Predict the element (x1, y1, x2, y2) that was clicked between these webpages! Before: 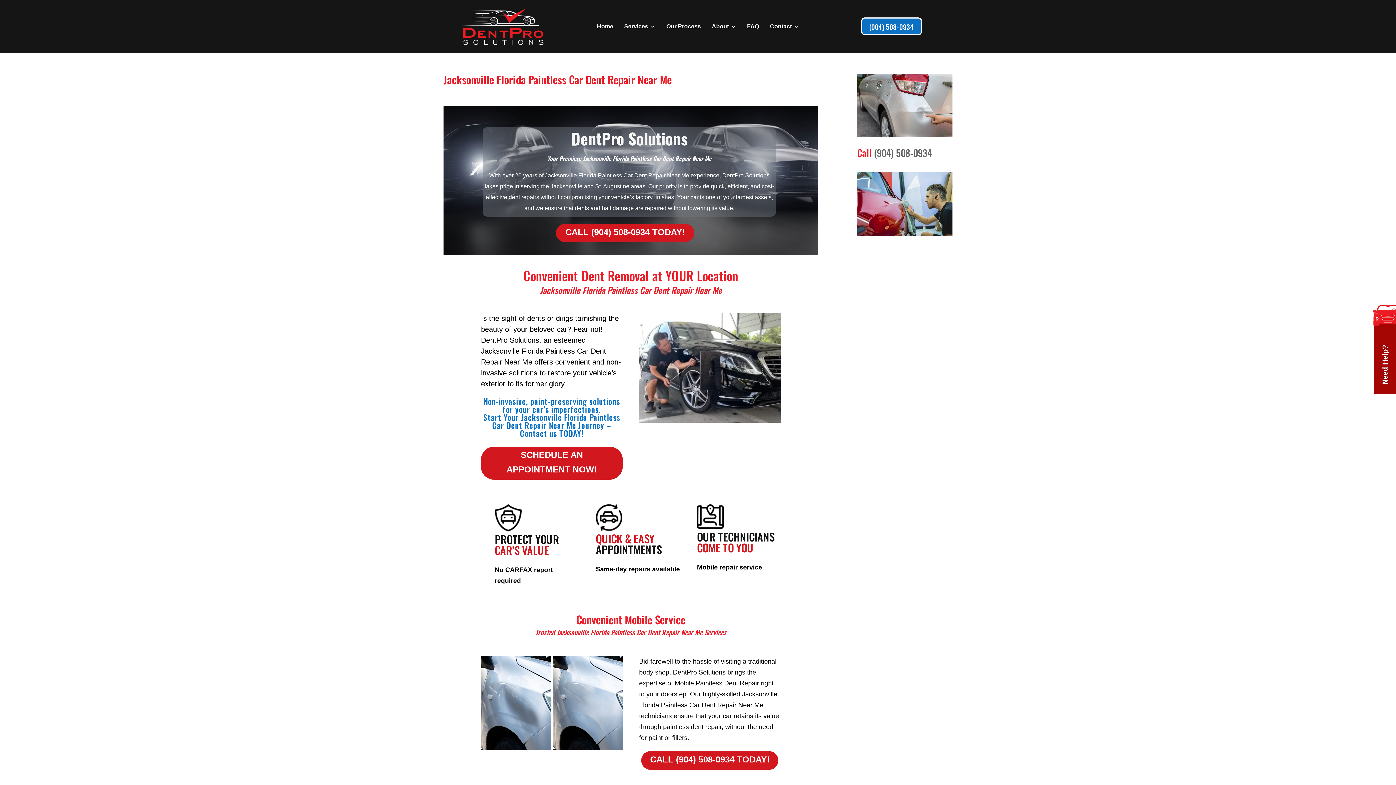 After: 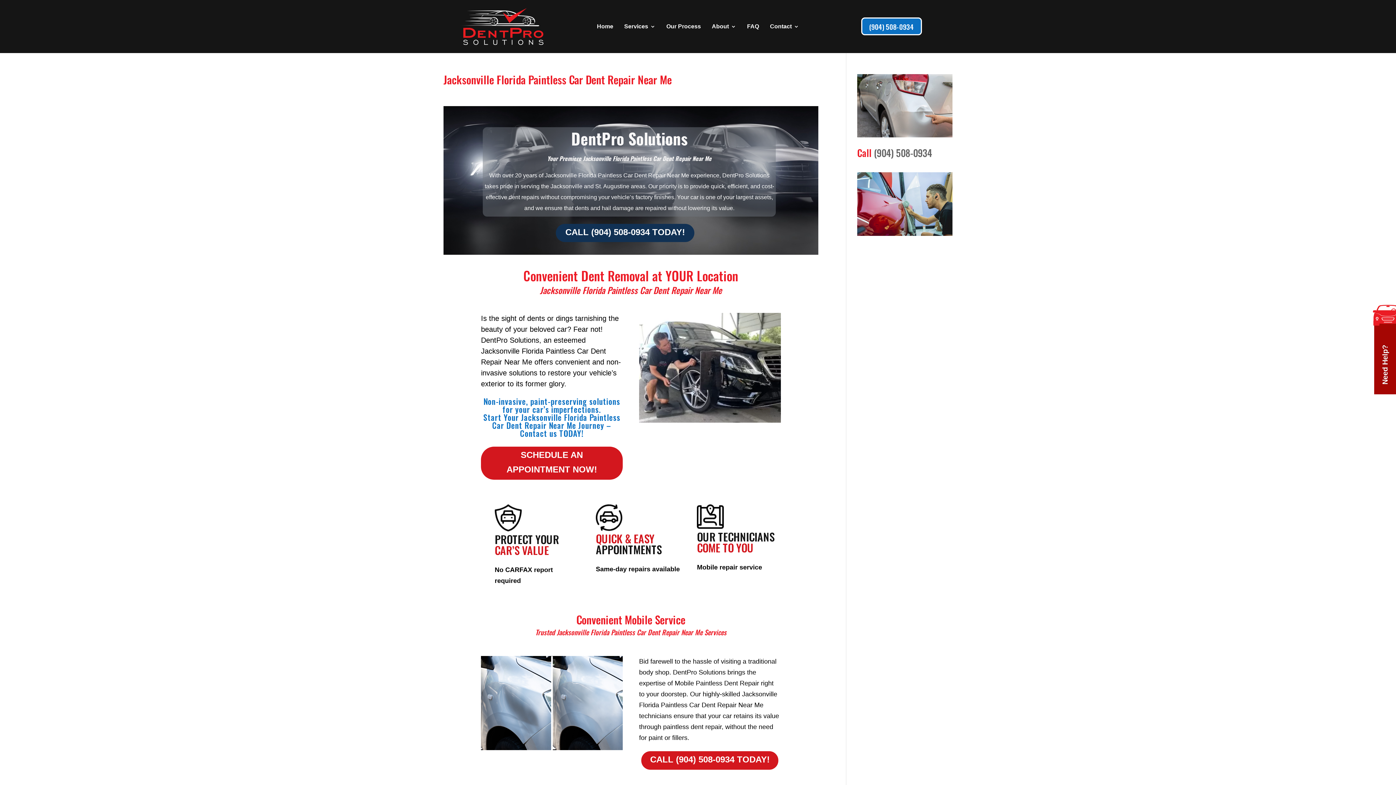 Action: bbox: (556, 223, 694, 242) label: CALL (904) 508-0934 TODAY!